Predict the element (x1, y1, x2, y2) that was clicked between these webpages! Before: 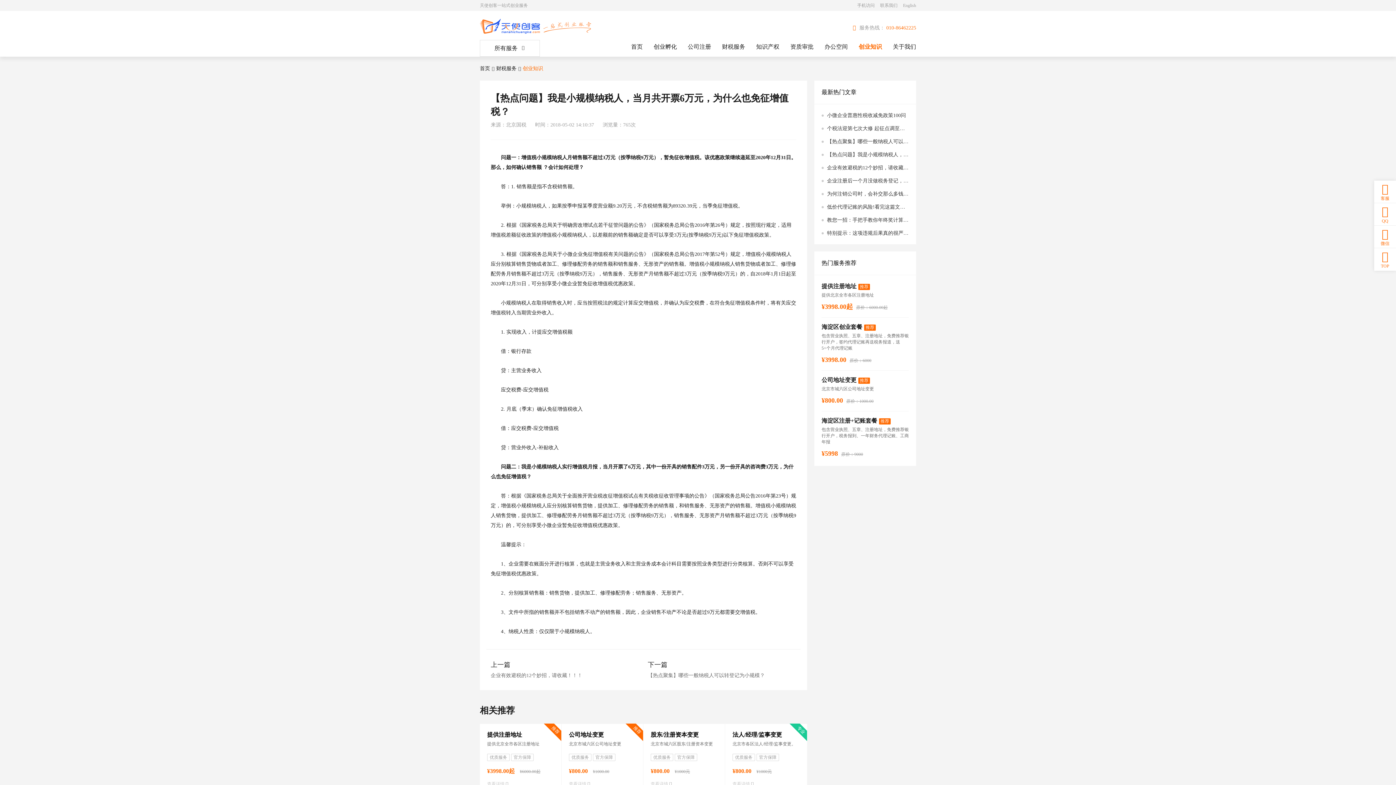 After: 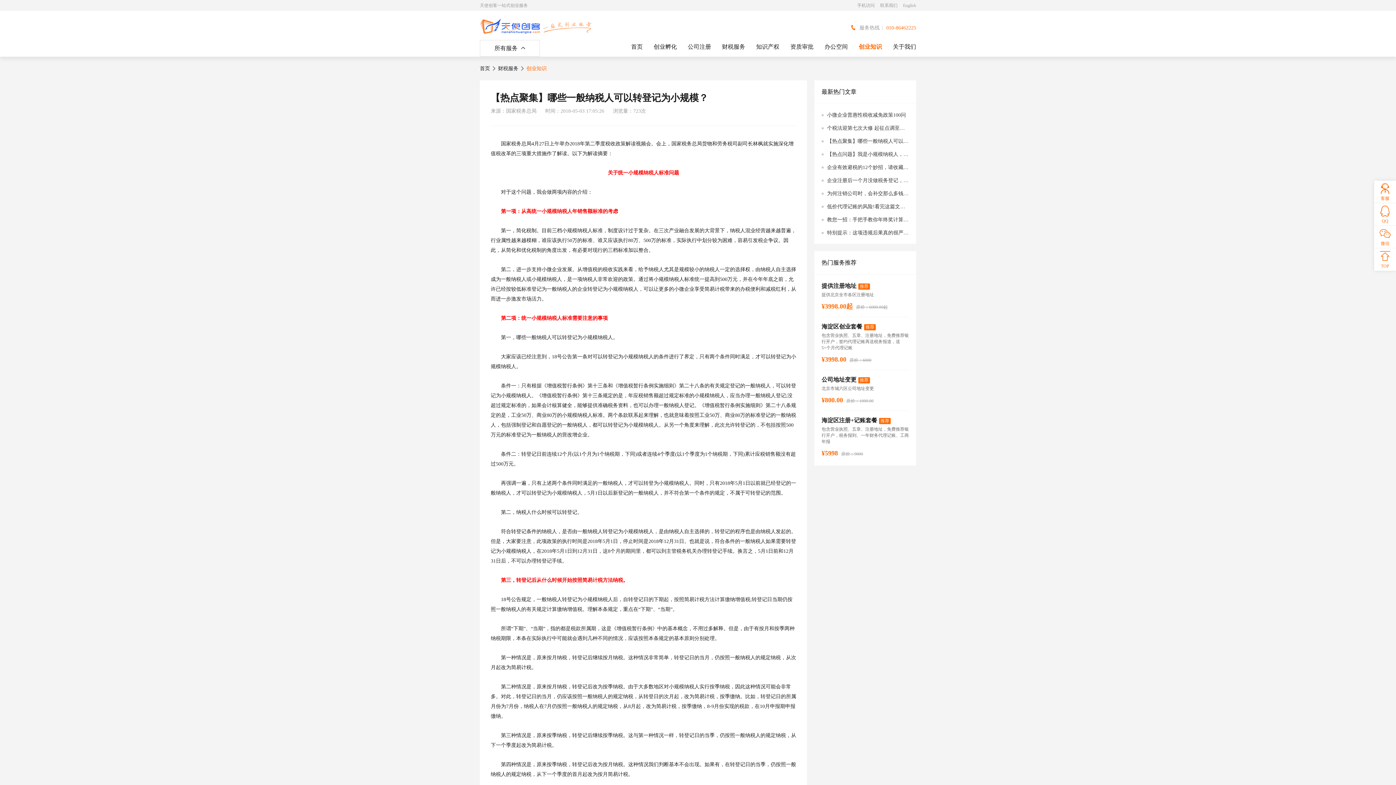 Action: bbox: (821, 137, 909, 145) label: 【热点聚集】哪些一般纳税人可以转登记为小规模？